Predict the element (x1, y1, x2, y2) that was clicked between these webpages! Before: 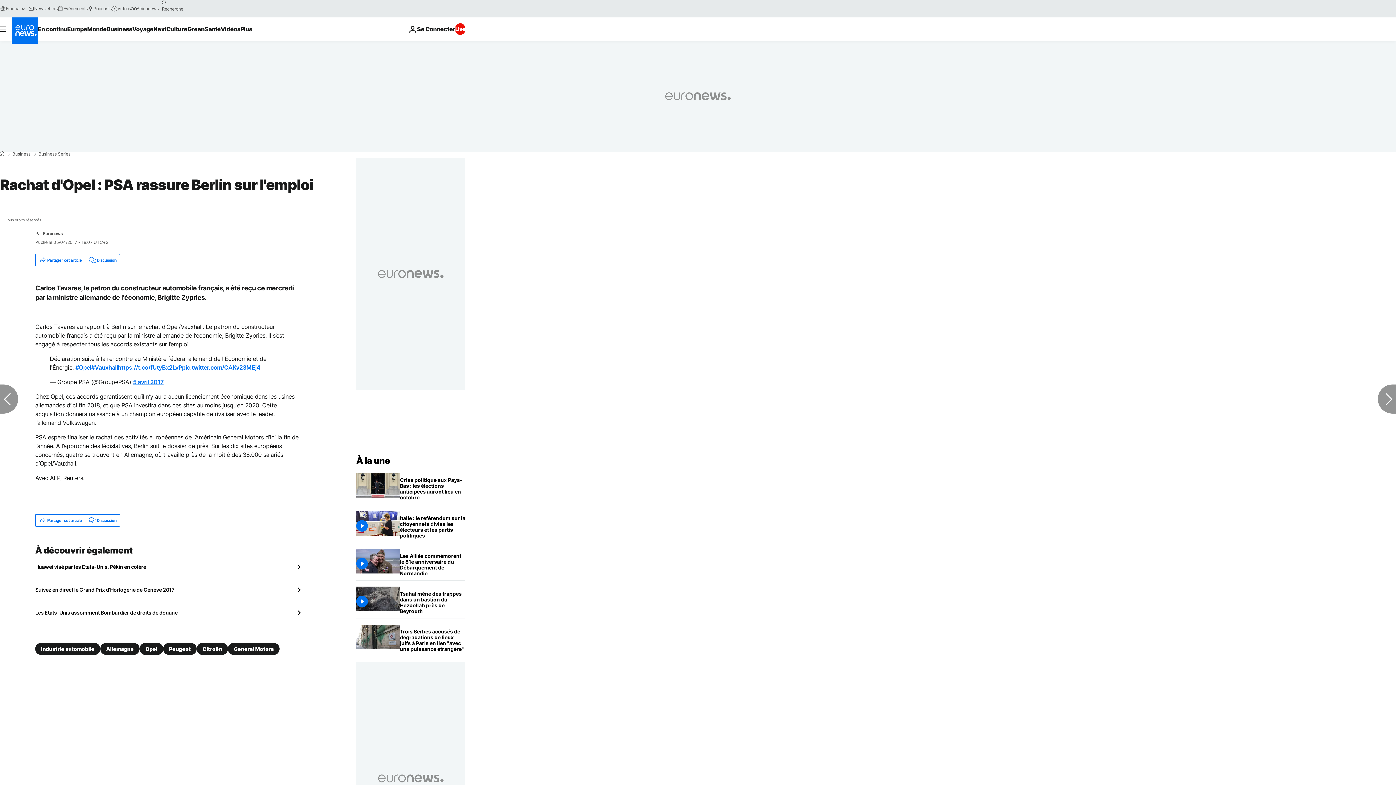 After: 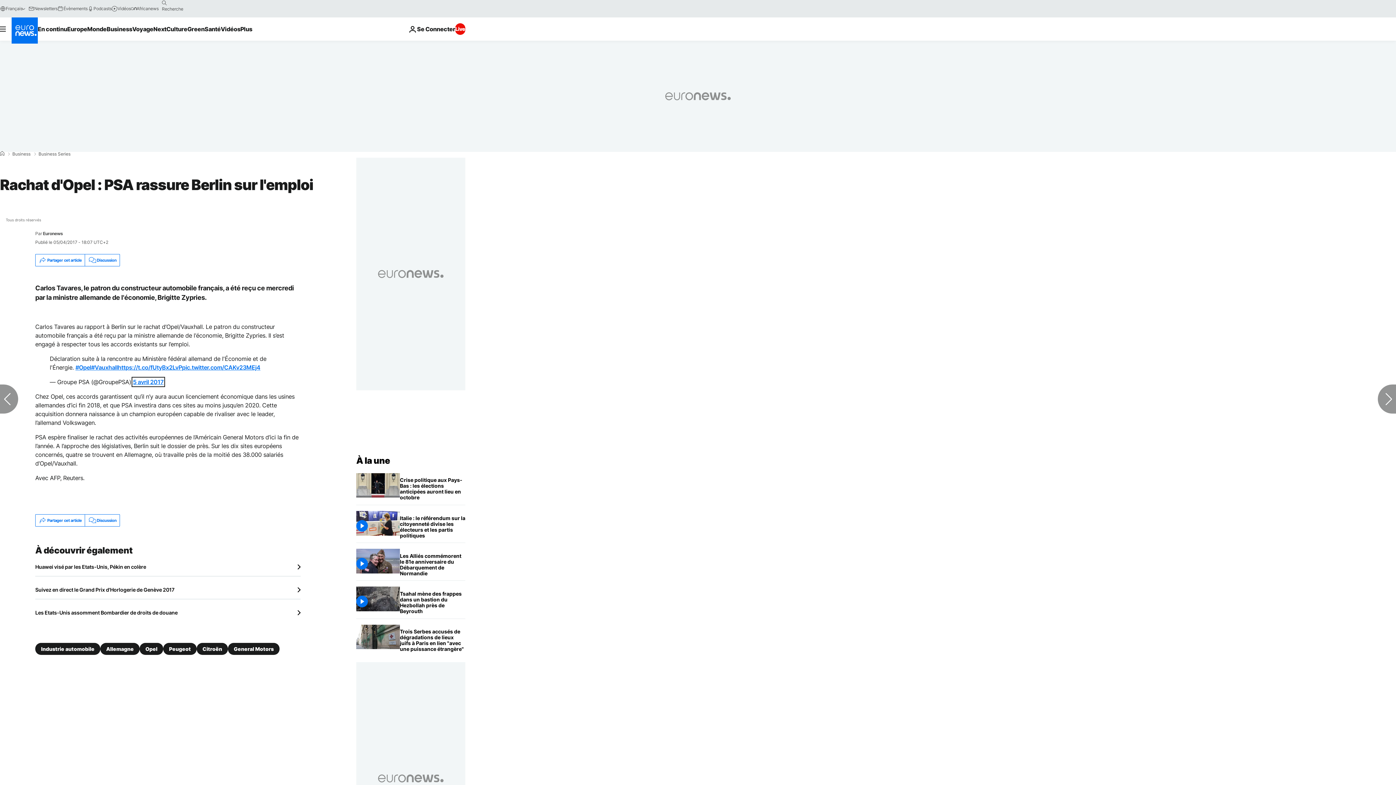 Action: bbox: (132, 378, 163, 385) label: 5 avril 2017